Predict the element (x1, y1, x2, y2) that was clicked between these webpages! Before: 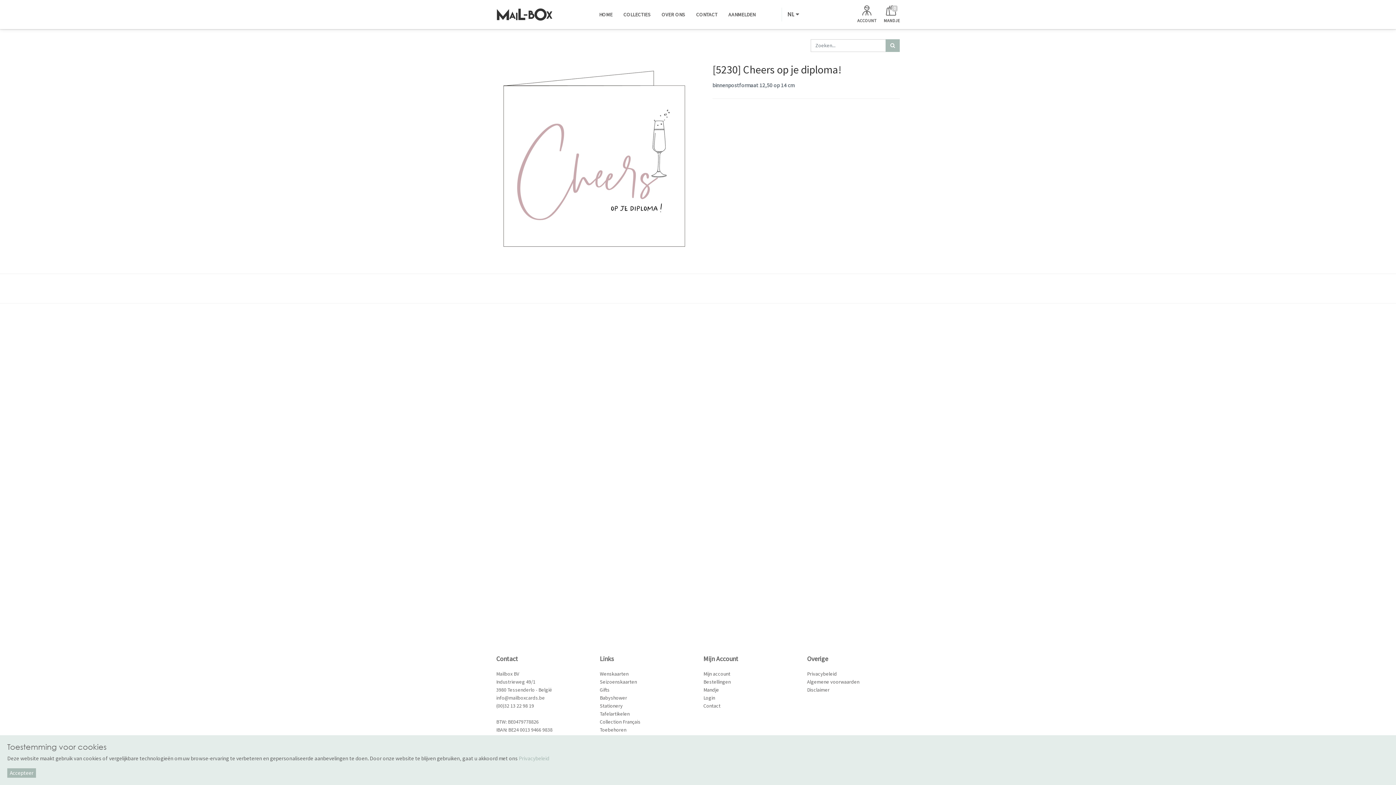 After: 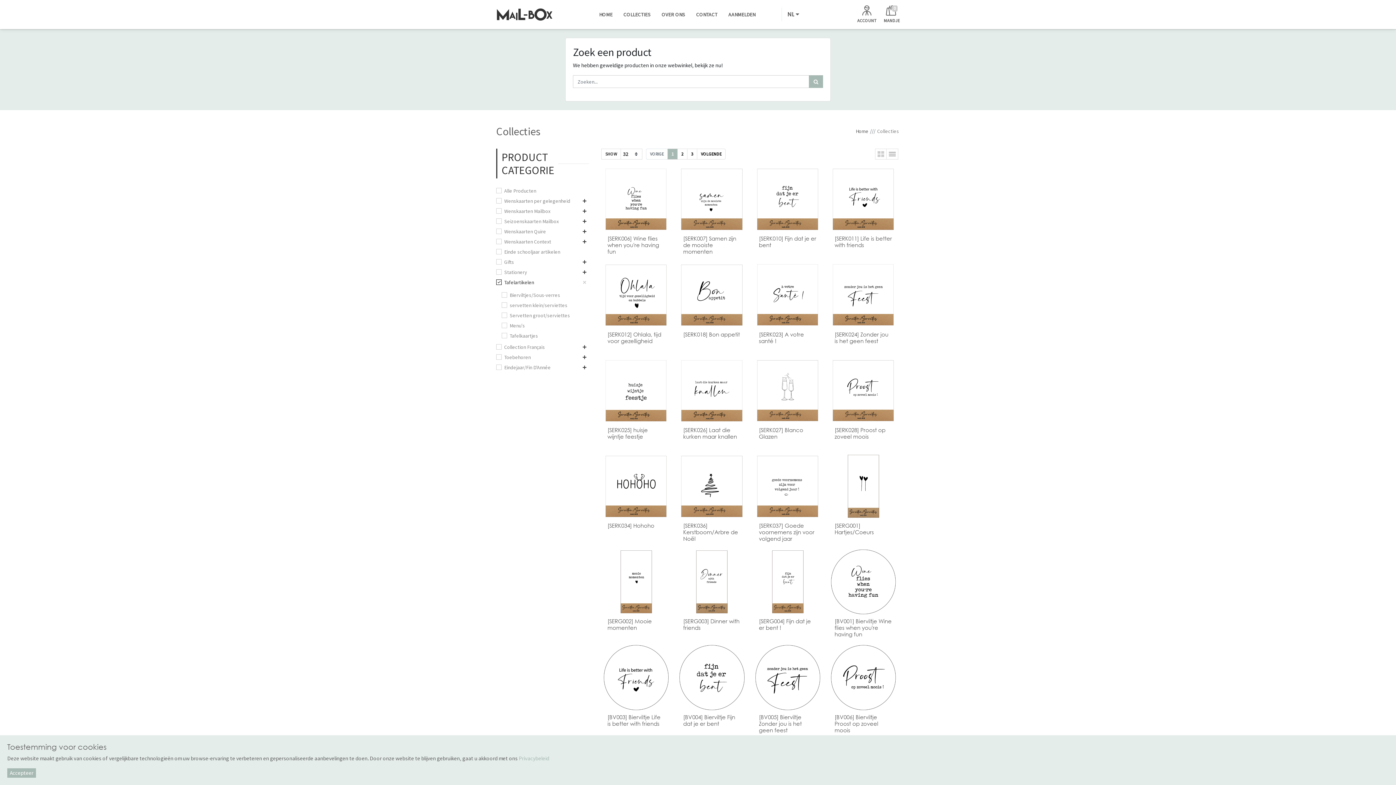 Action: bbox: (600, 710, 629, 717) label: Tafelartikelen